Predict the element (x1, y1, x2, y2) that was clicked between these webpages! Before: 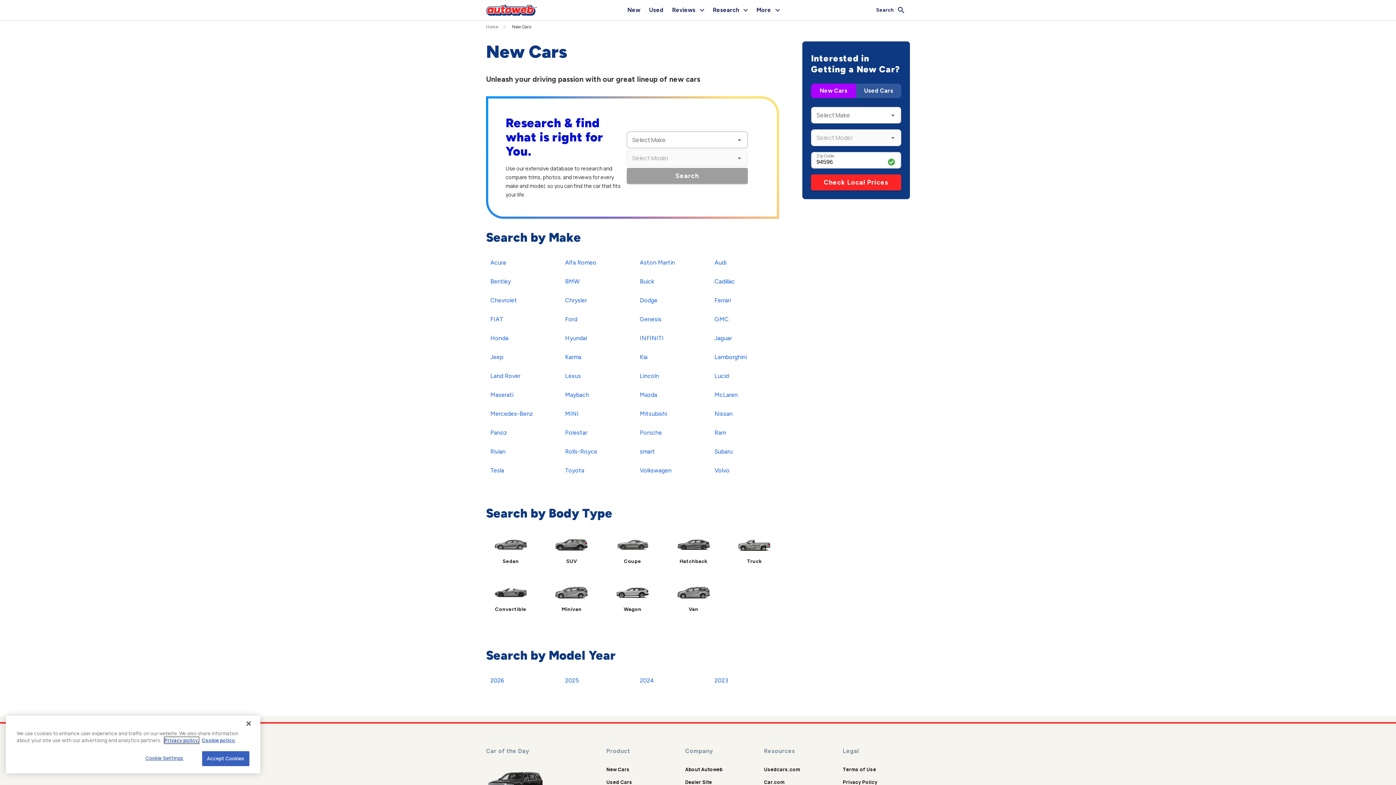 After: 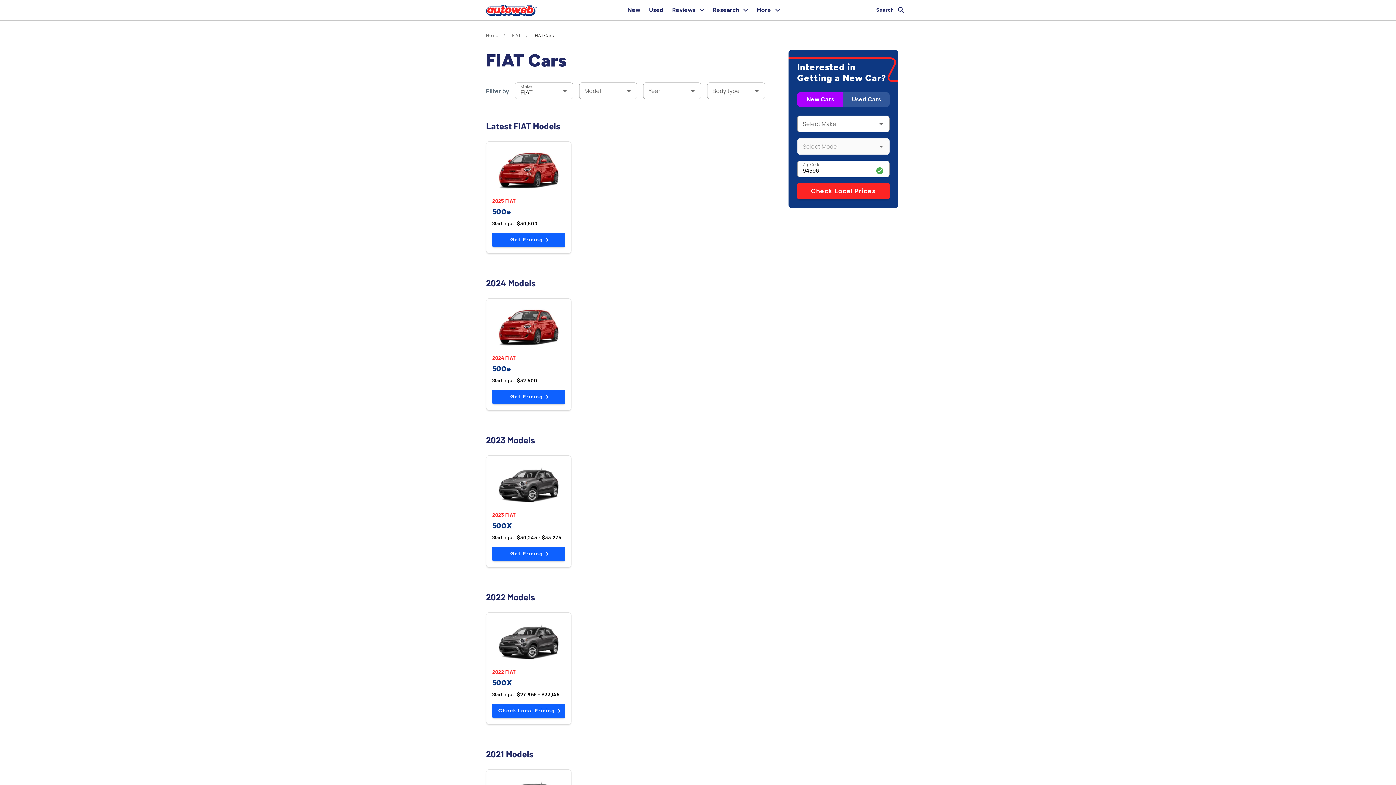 Action: label: FIAT bbox: (486, 313, 507, 326)